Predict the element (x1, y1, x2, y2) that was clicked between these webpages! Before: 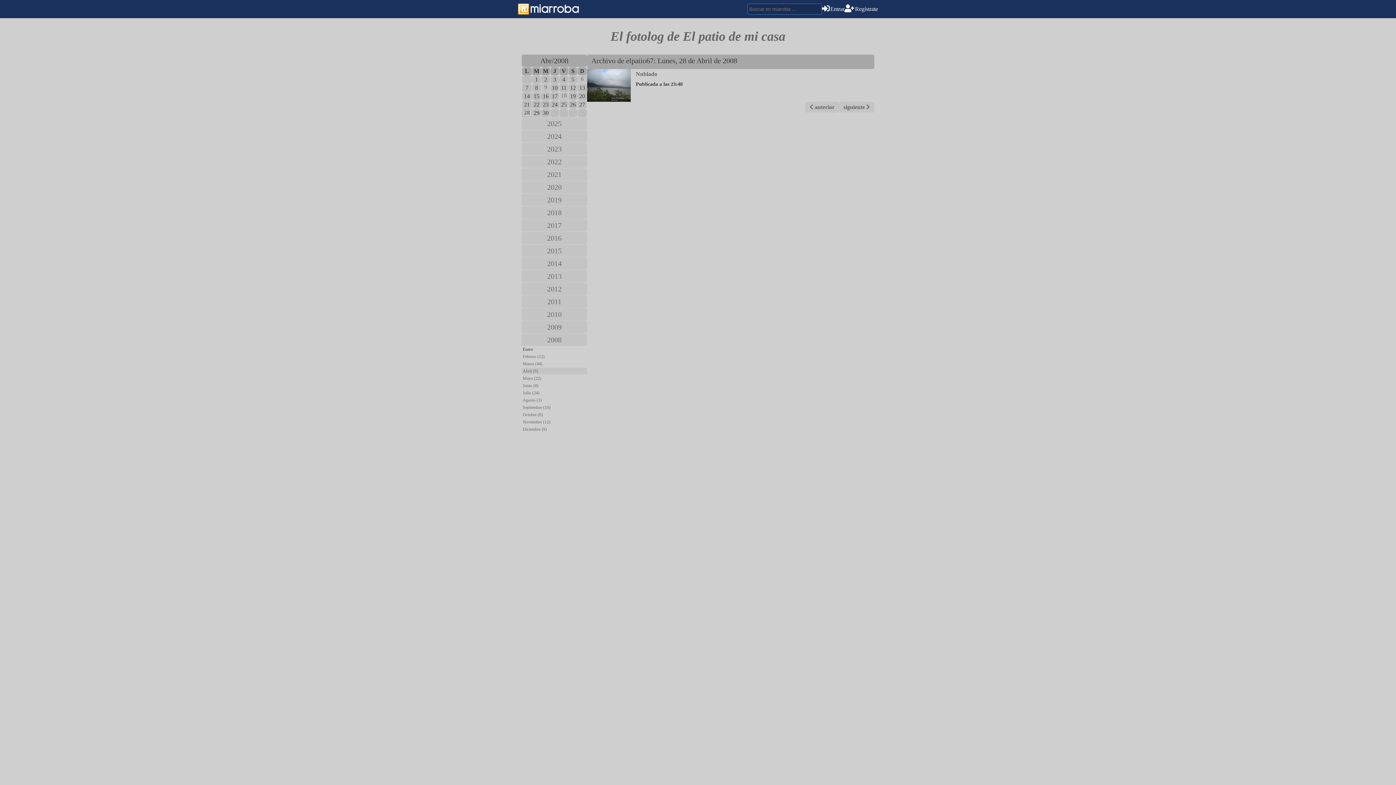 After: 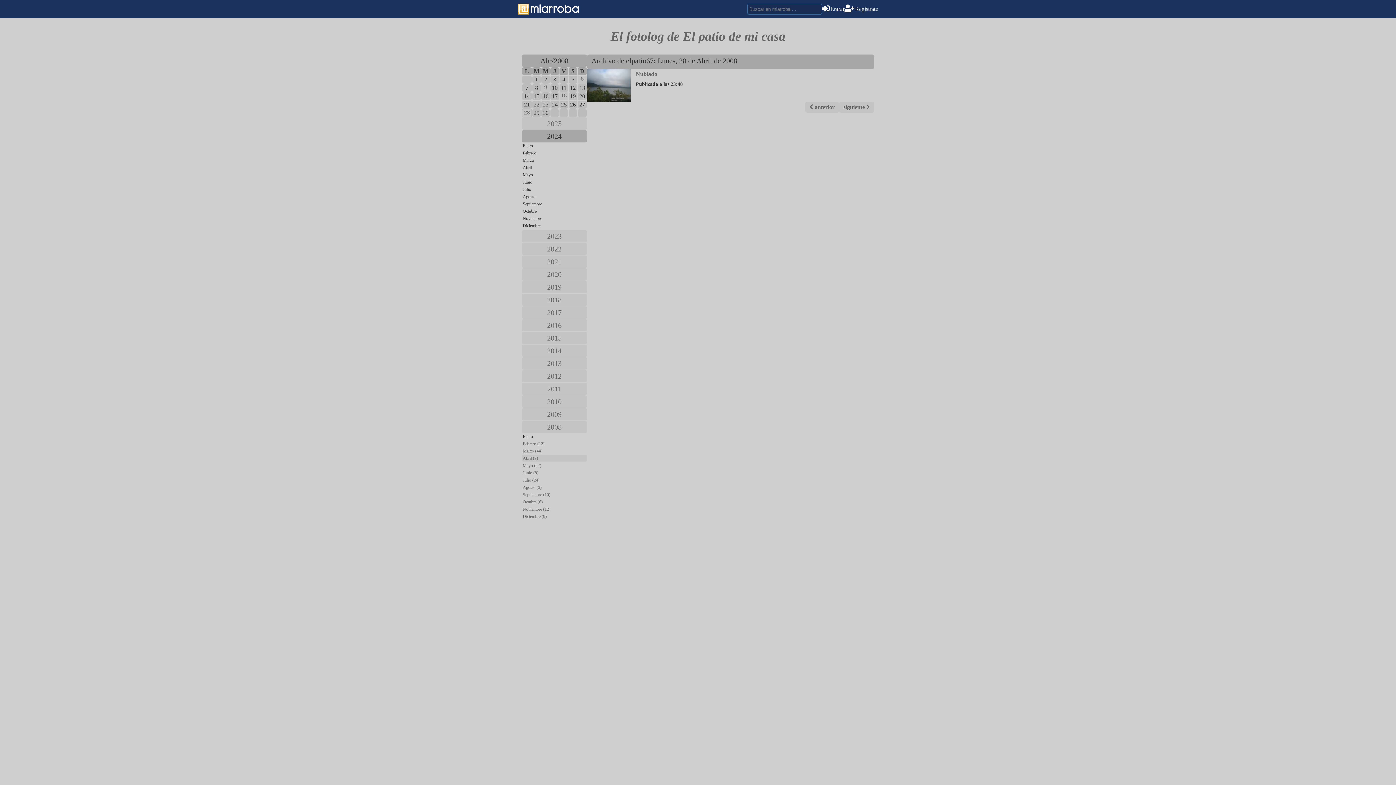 Action: label: 2024 bbox: (521, 130, 587, 142)